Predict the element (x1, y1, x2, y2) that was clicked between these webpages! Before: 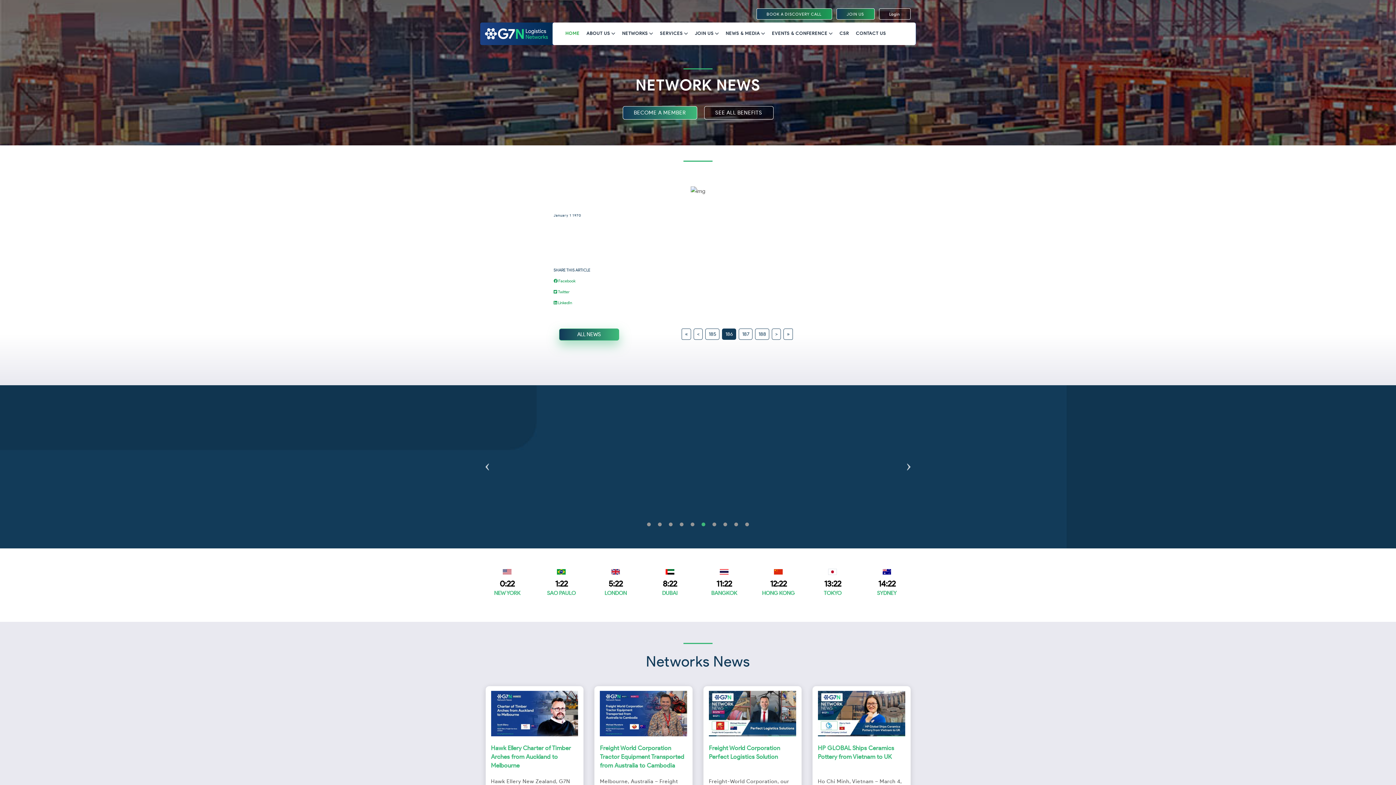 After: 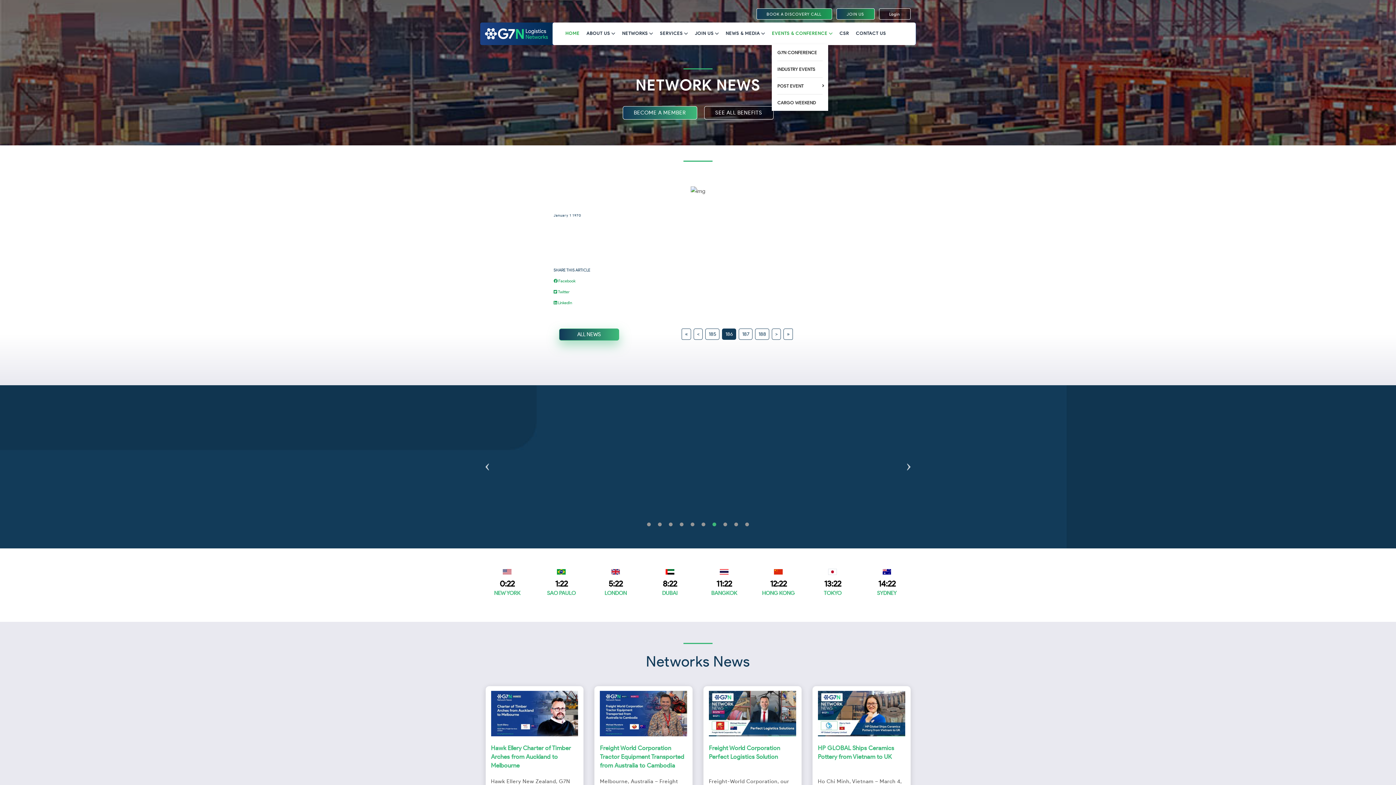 Action: bbox: (772, 22, 832, 44) label: EVENTS & CONFERENCE 